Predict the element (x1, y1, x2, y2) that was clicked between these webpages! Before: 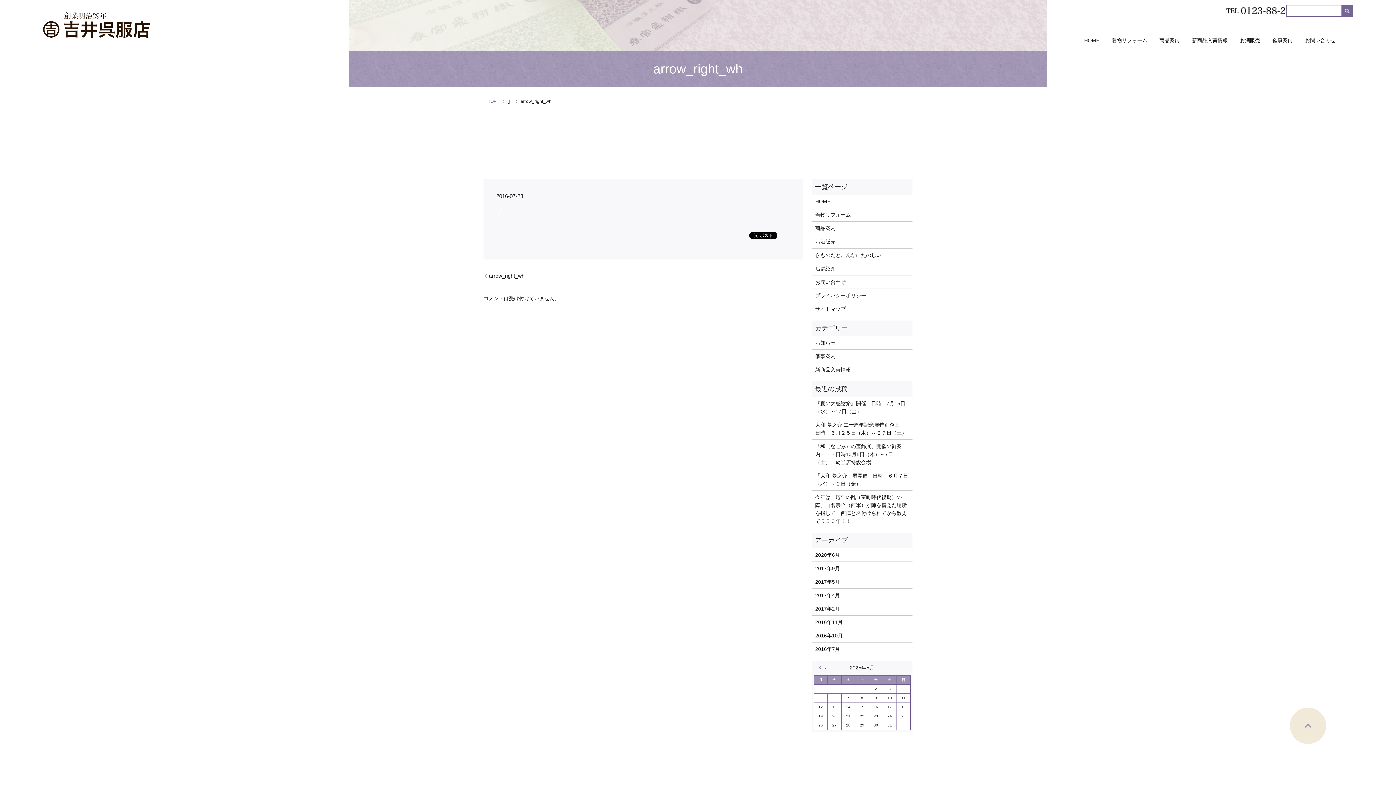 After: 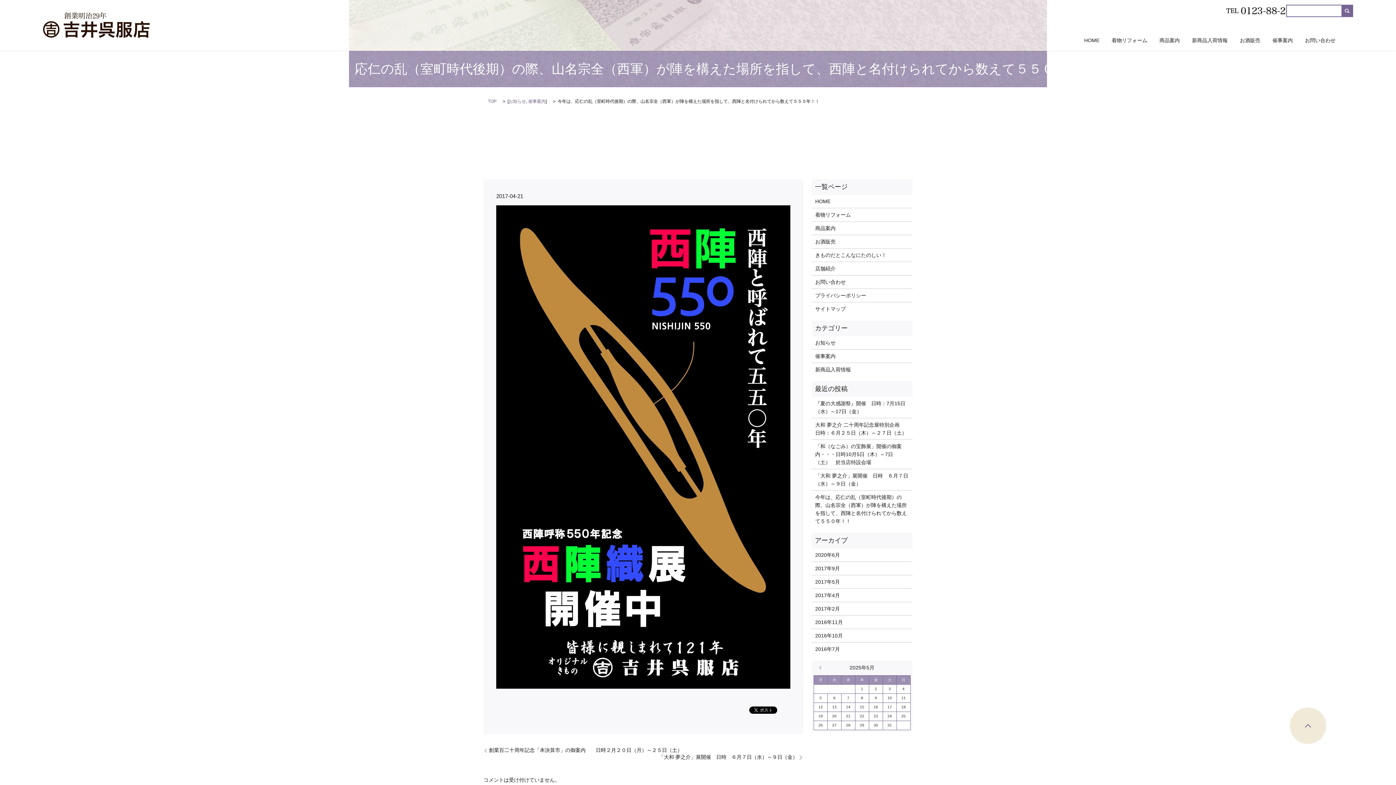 Action: bbox: (815, 493, 909, 525) label: 今年は、応仁の乱（室町時代後期）の際、山名宗全（西軍）が陣を構えた場所を指して、西陣と名付けられてから数えて５５０年！！